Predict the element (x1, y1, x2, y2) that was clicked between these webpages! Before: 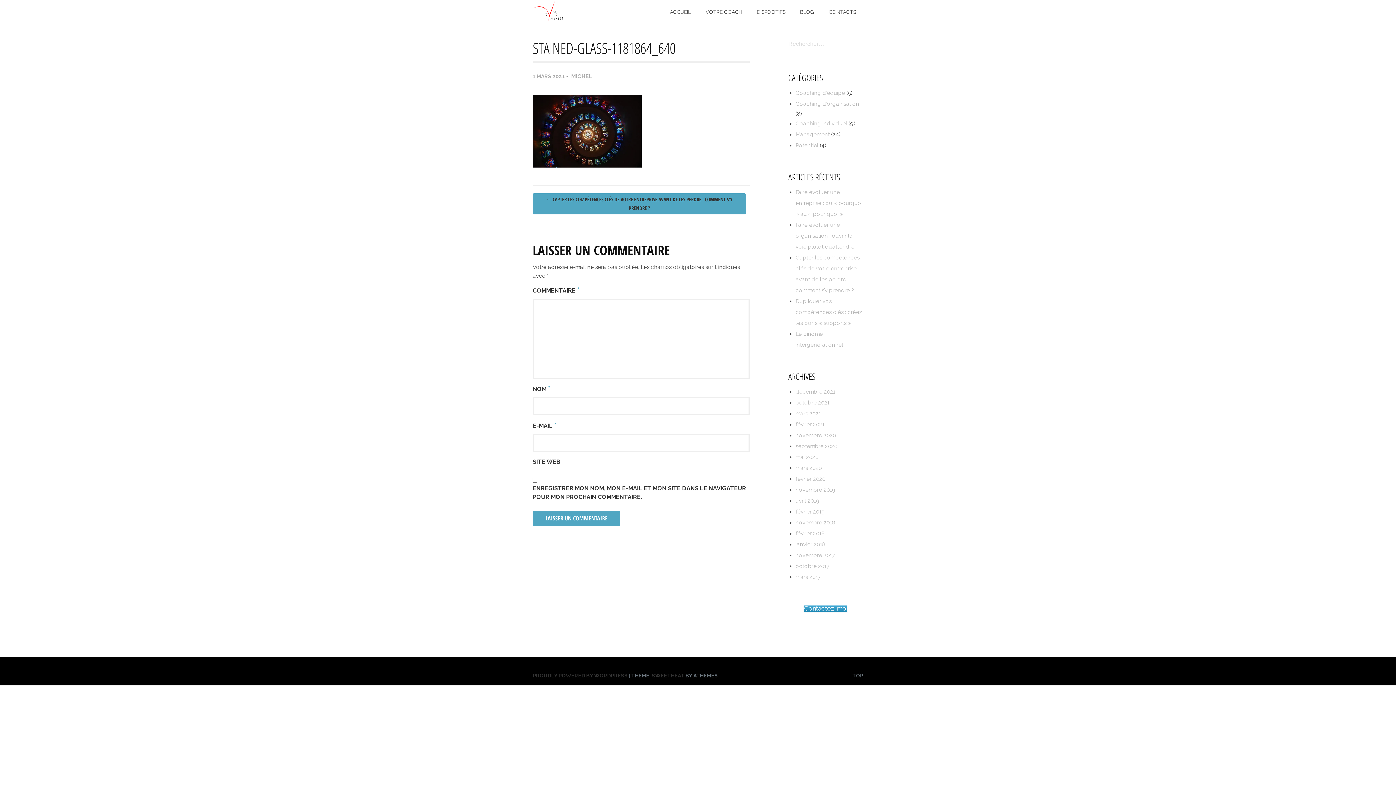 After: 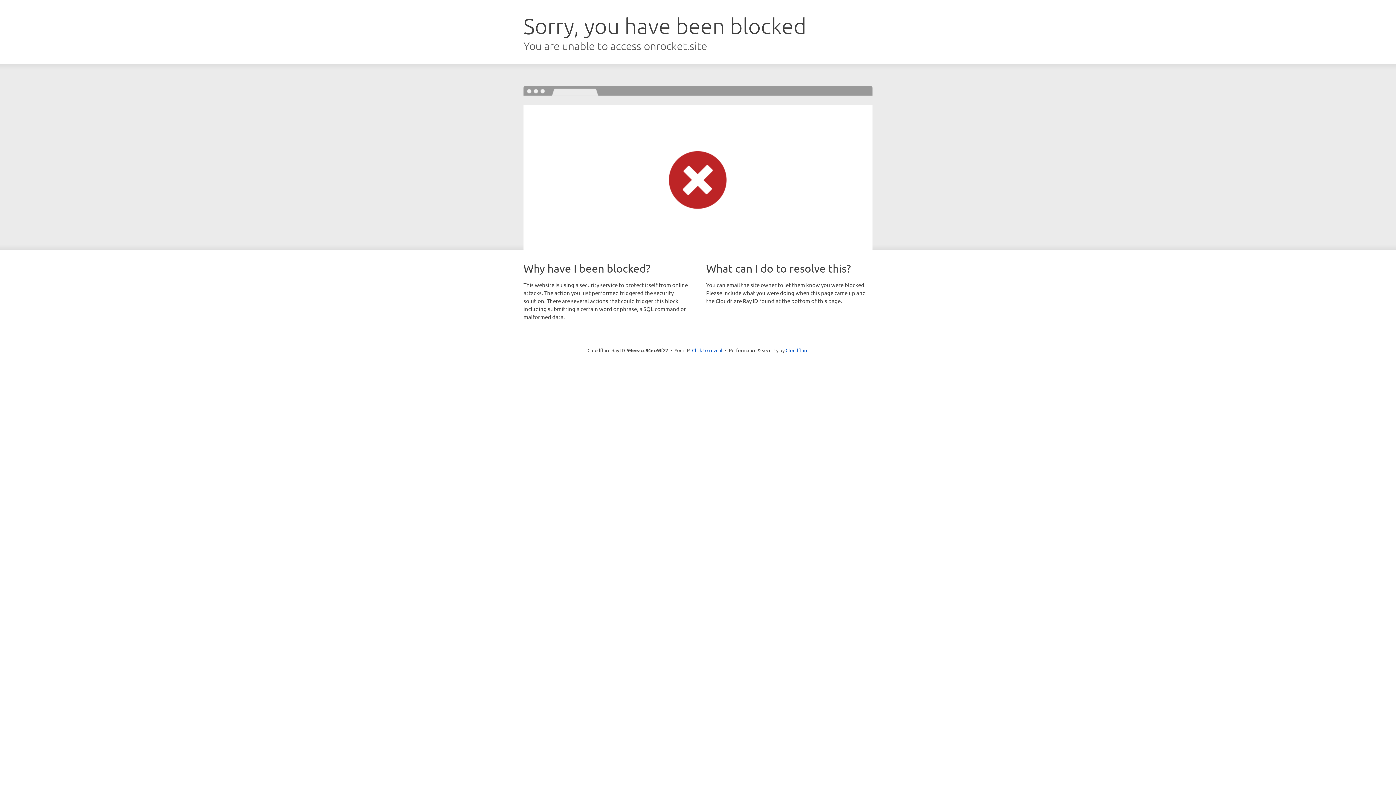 Action: bbox: (652, 673, 684, 678) label: SWEETHEAT